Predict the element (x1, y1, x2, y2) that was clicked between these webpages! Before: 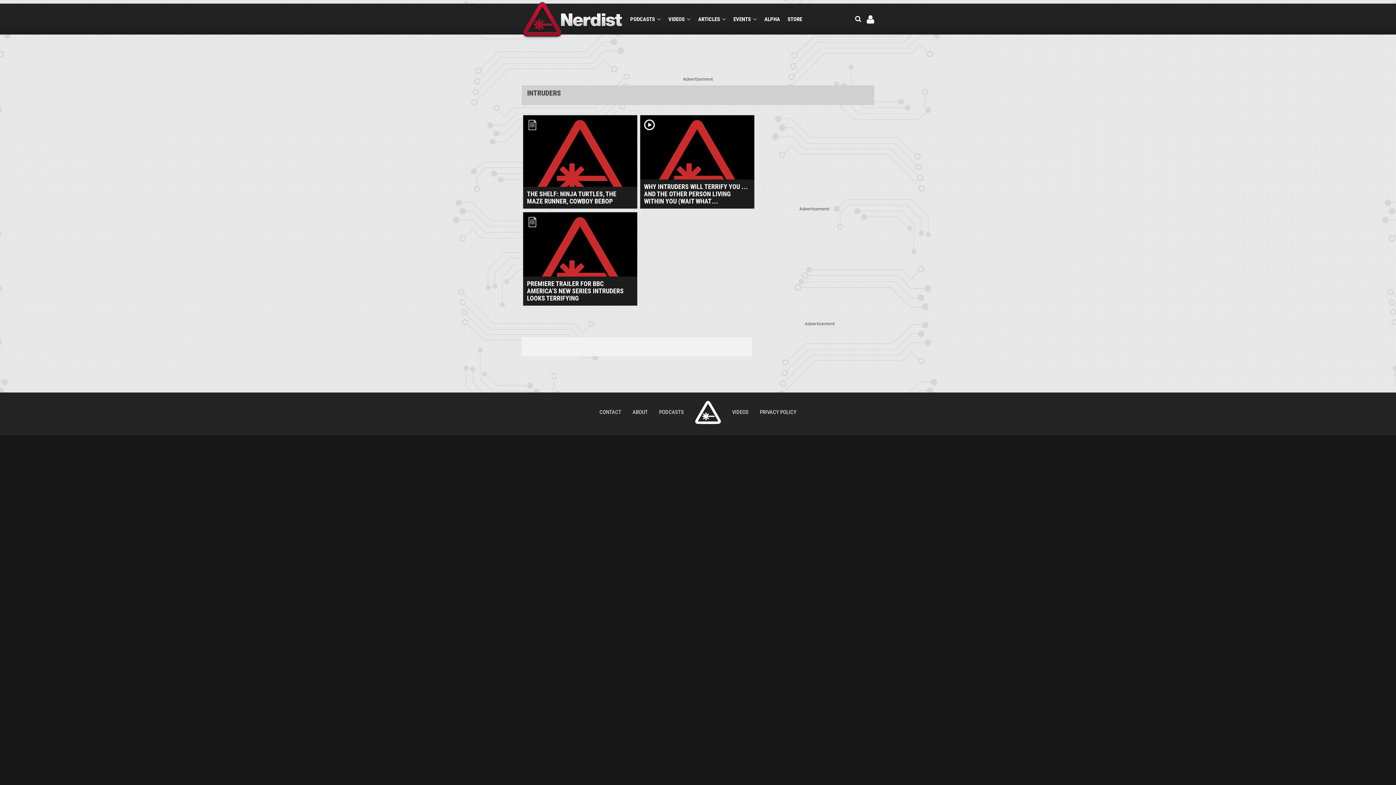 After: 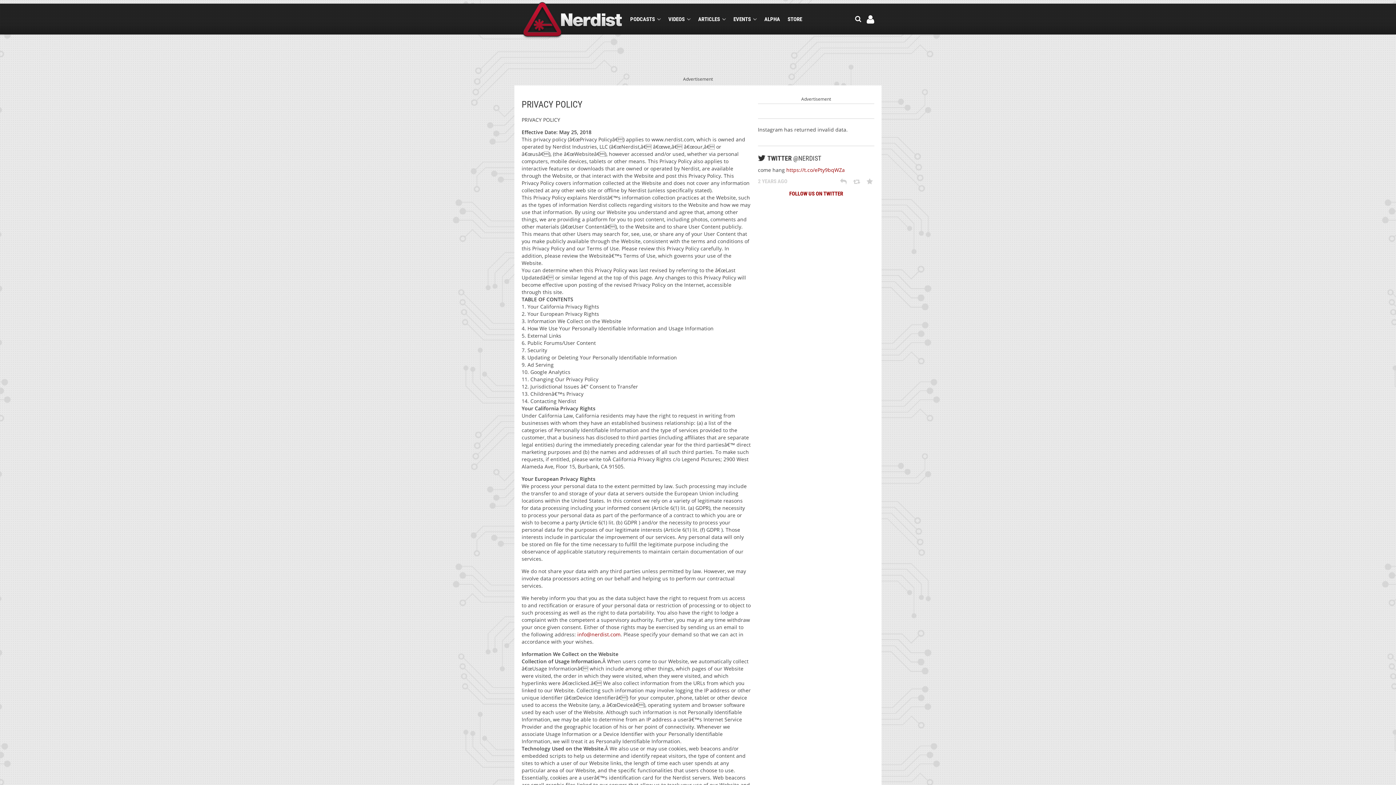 Action: bbox: (760, 408, 796, 416) label: PRIVACY POLICY